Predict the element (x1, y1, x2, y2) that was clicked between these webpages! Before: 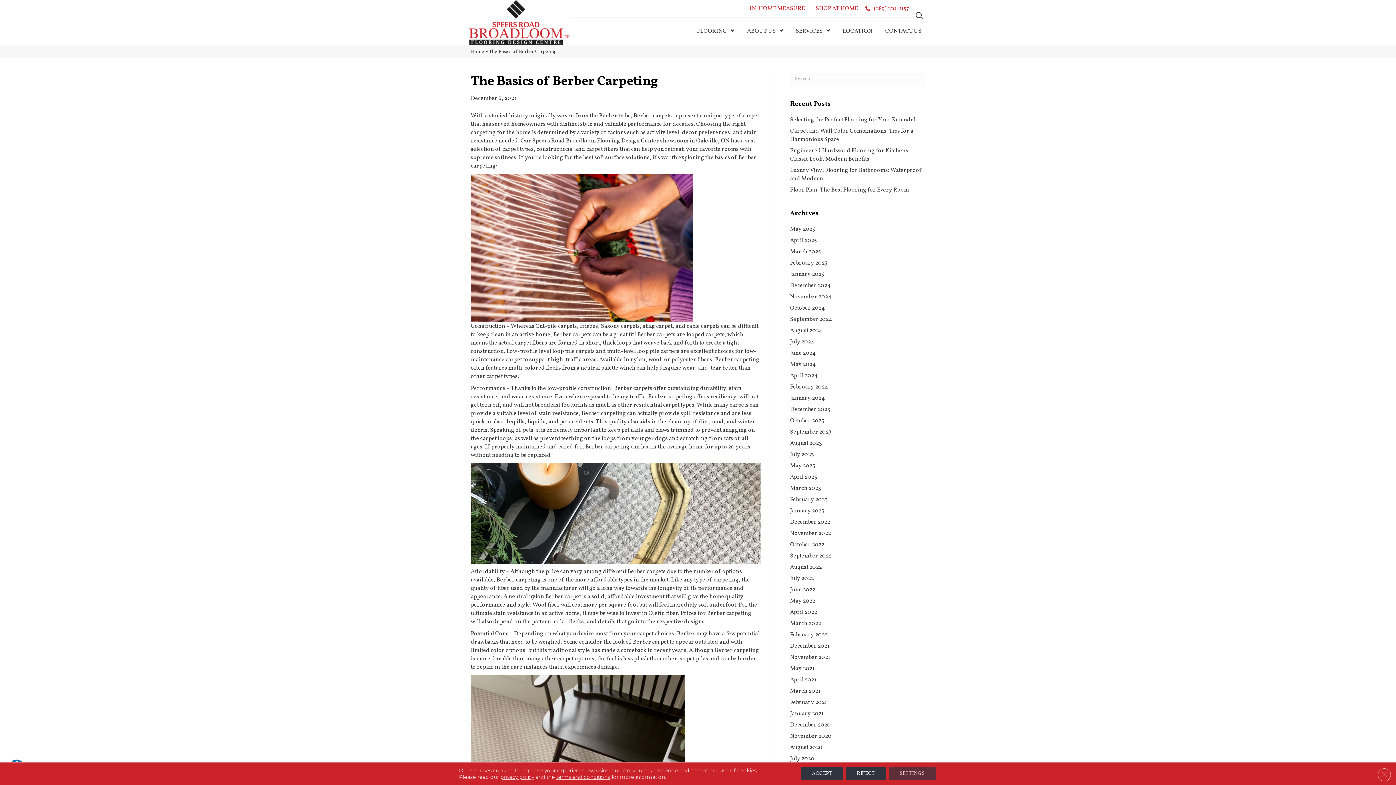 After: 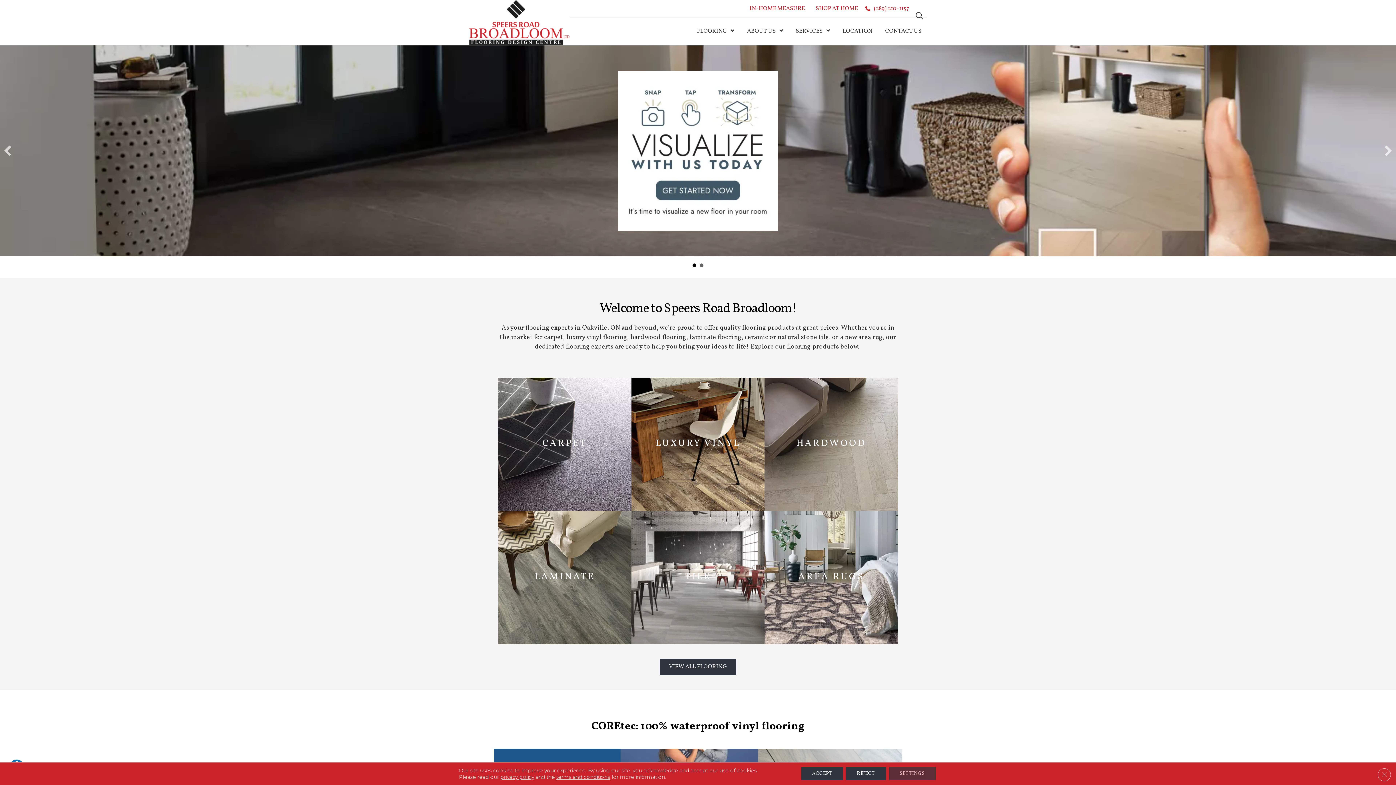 Action: label: October 2022 bbox: (790, 541, 824, 549)